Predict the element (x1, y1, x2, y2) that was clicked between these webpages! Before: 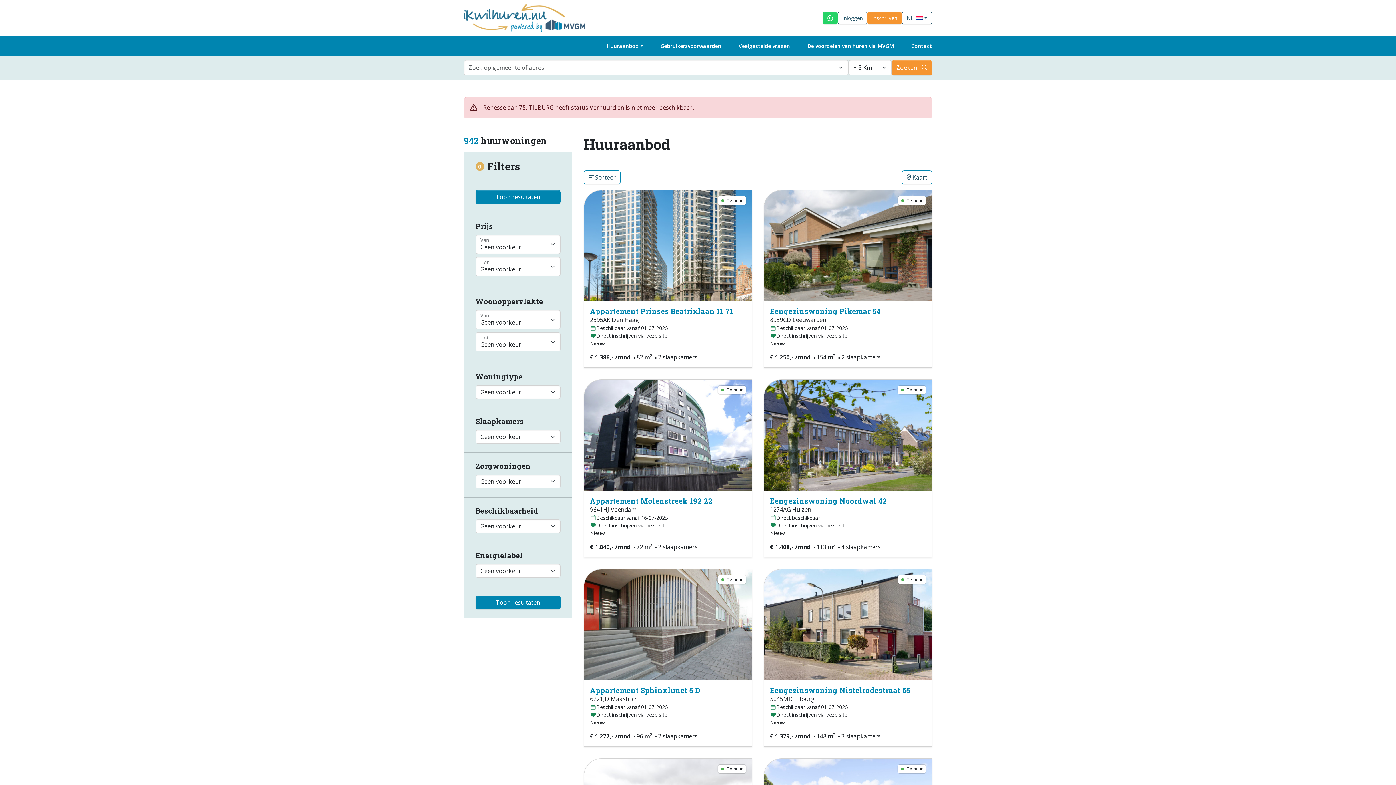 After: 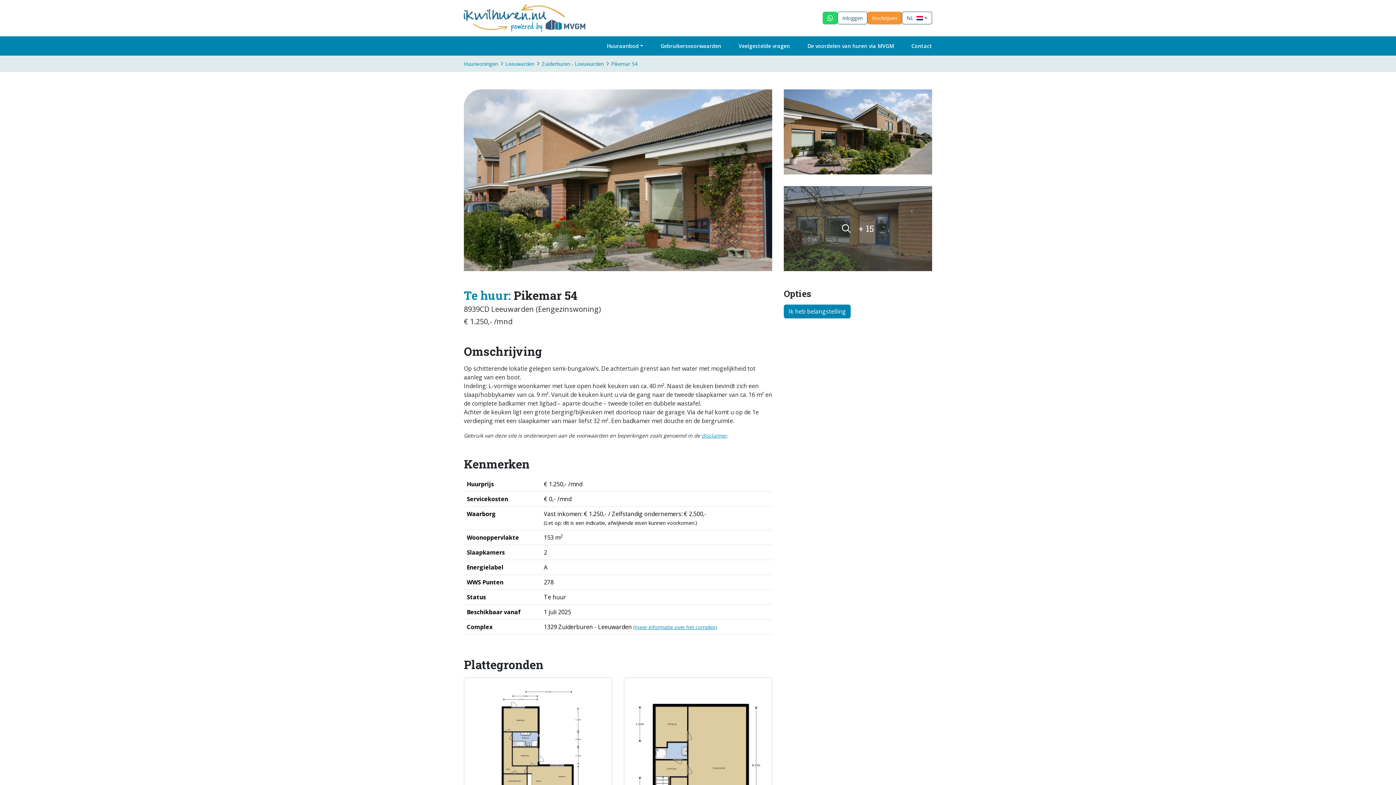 Action: bbox: (770, 306, 881, 316) label: Eengezinswoning Pikemar 54